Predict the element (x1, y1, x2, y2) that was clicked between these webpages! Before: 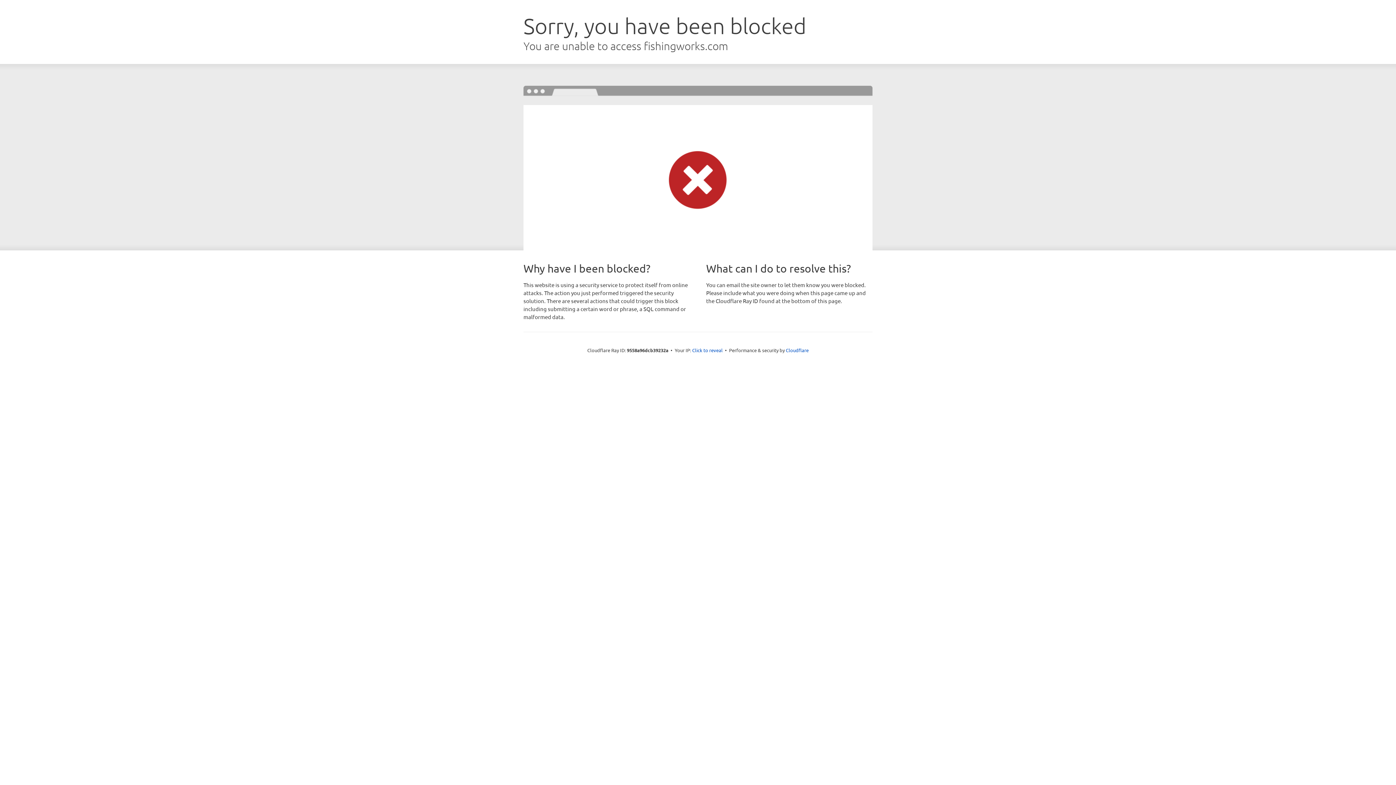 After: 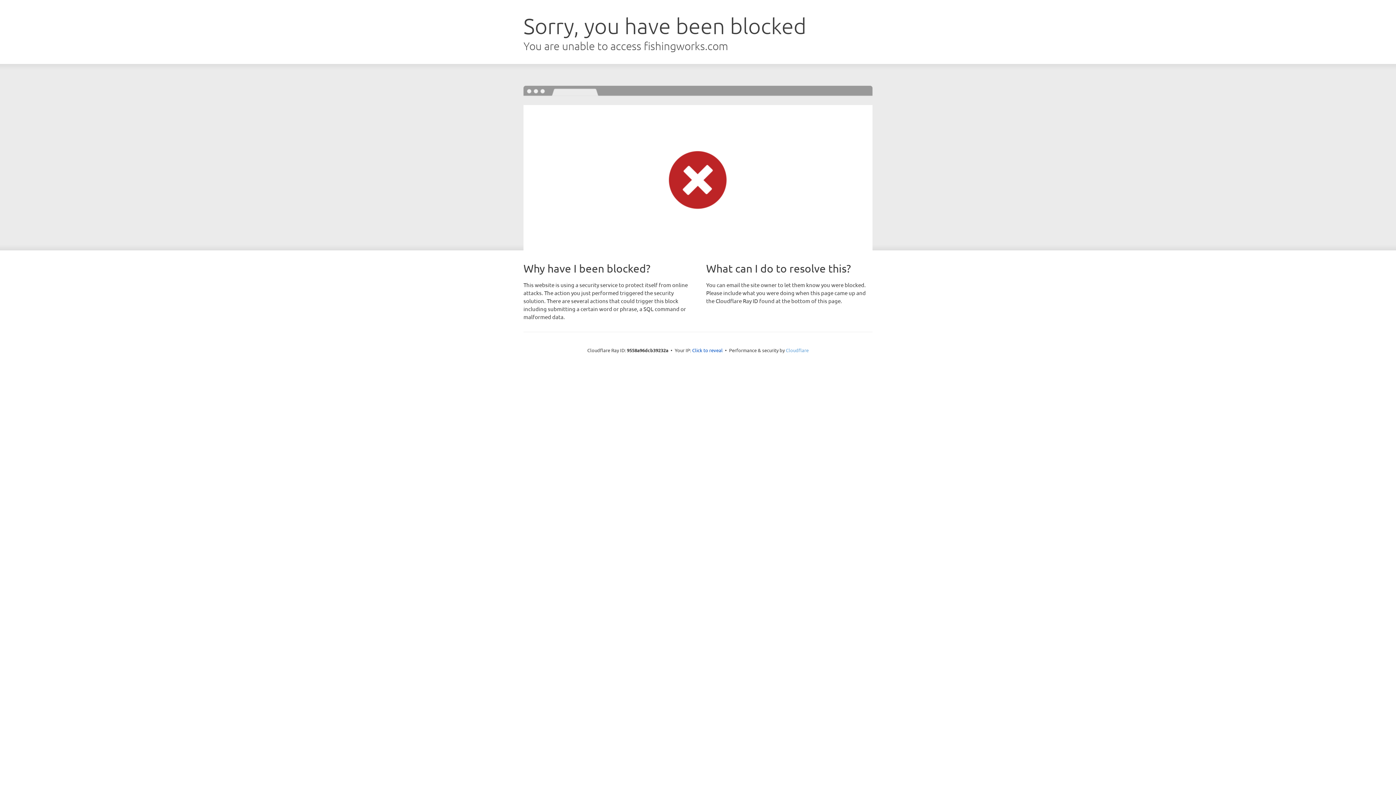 Action: label: Cloudflare bbox: (786, 347, 808, 353)